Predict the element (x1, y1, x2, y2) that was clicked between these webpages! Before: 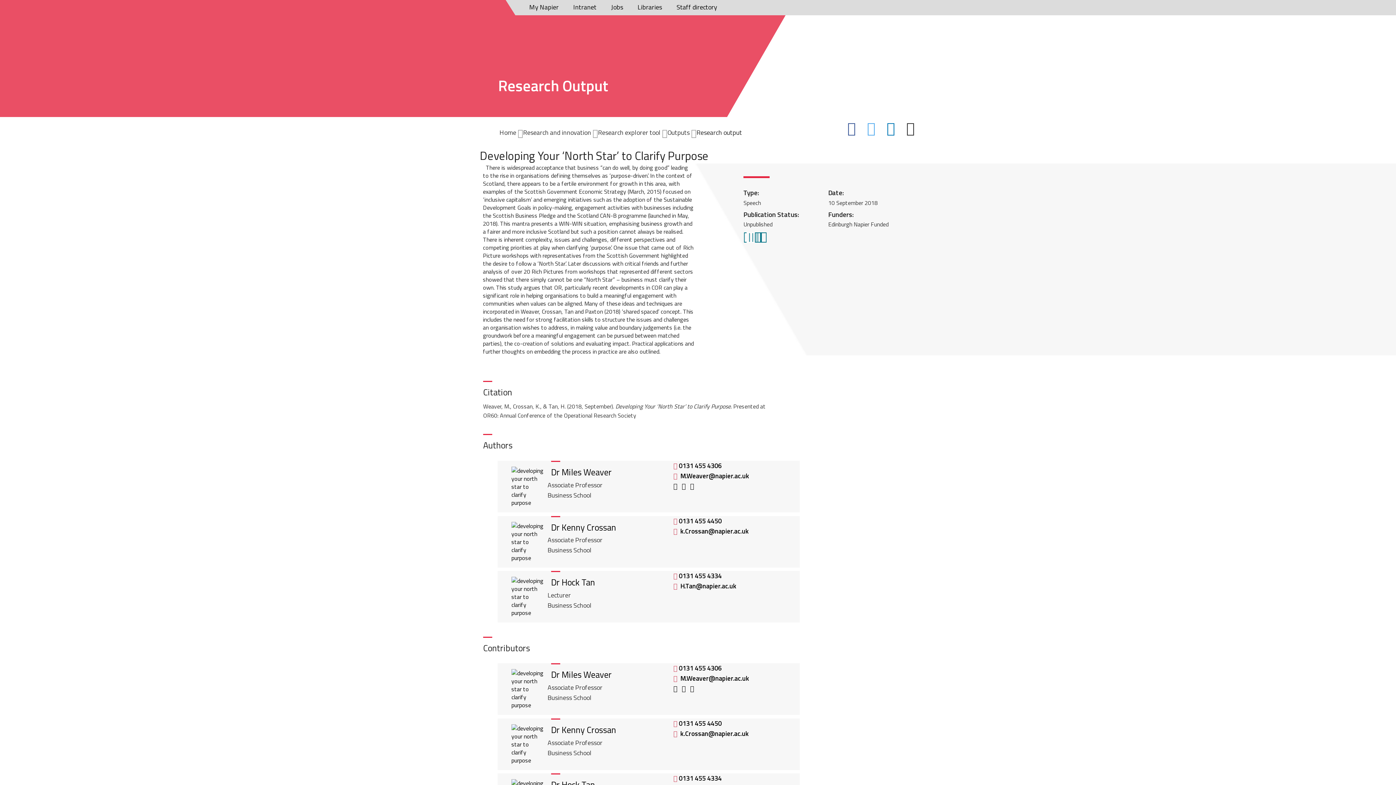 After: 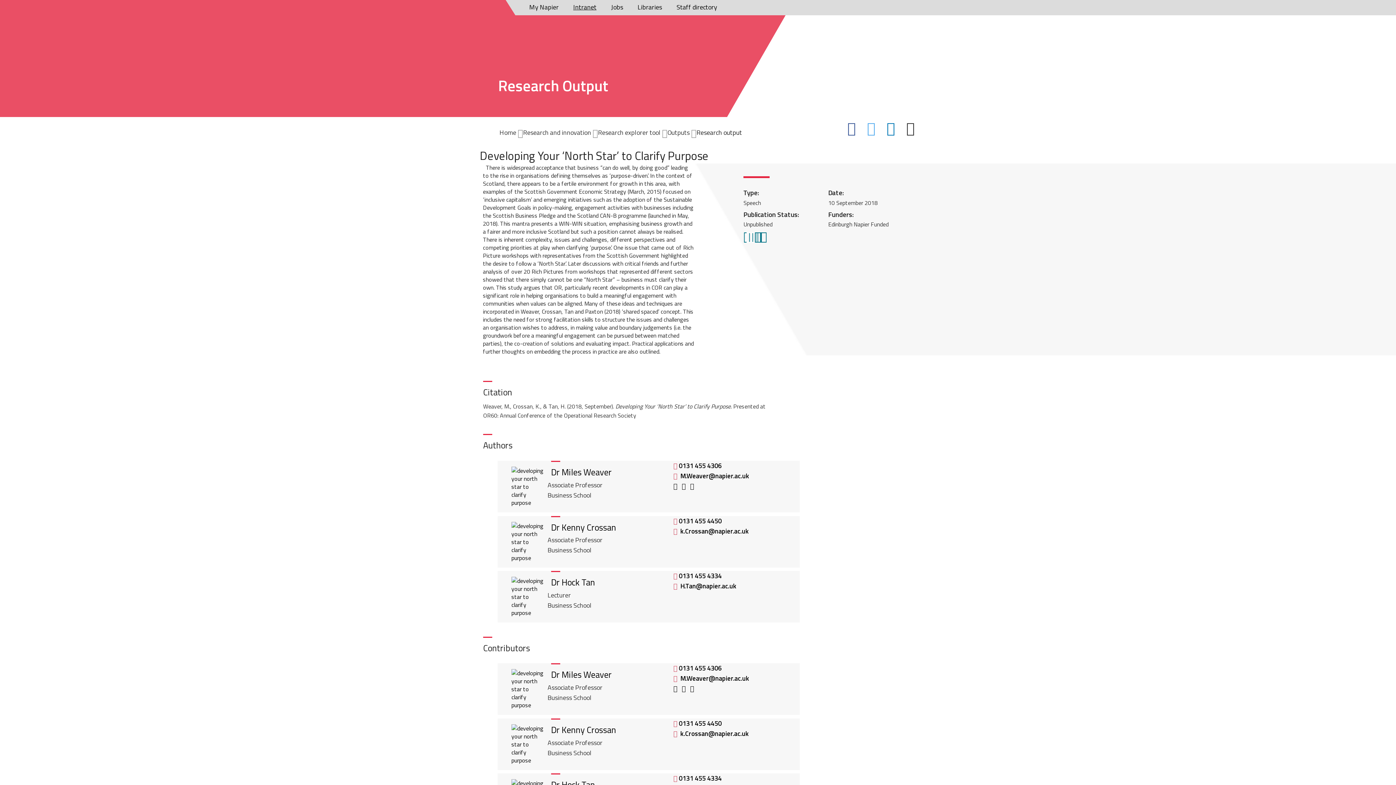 Action: label: Intranet bbox: (569, 2, 603, 12)